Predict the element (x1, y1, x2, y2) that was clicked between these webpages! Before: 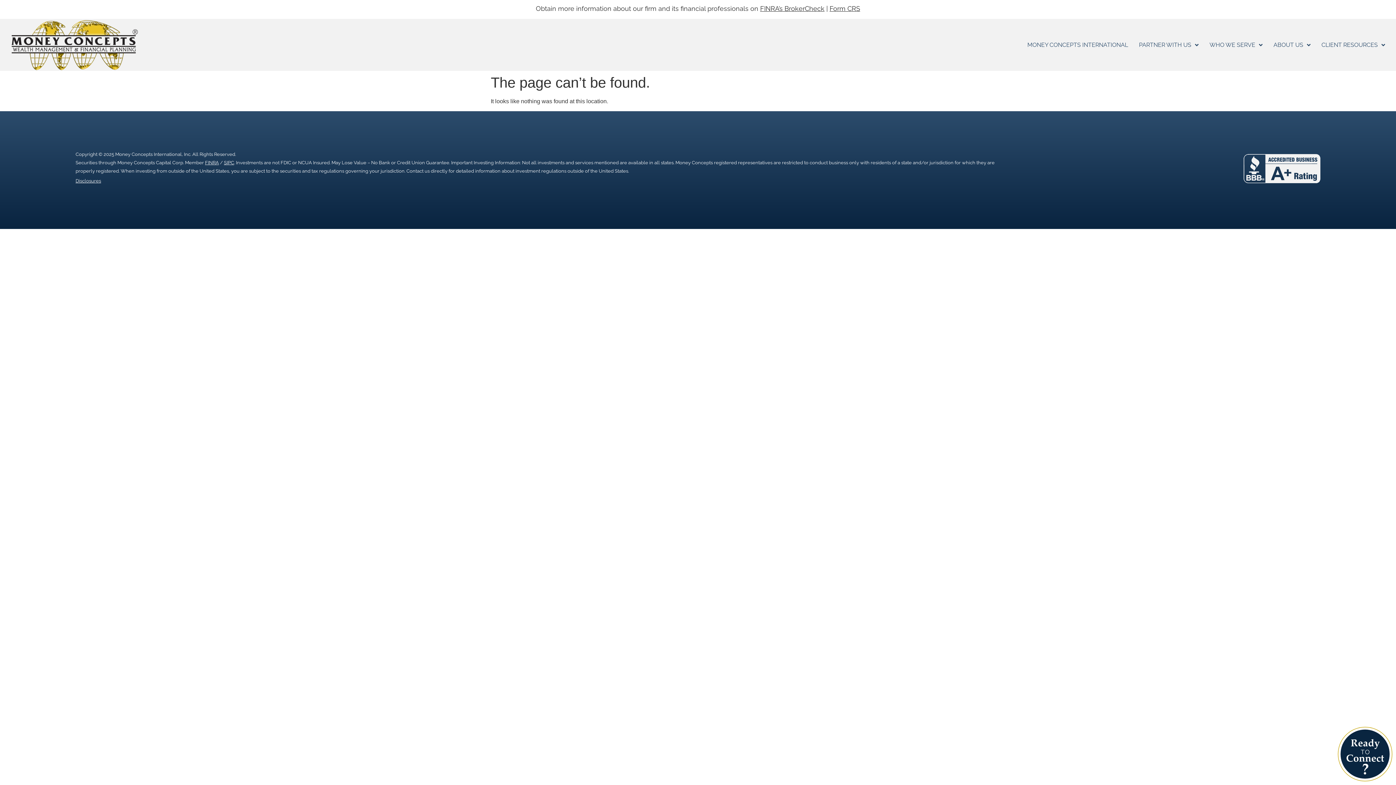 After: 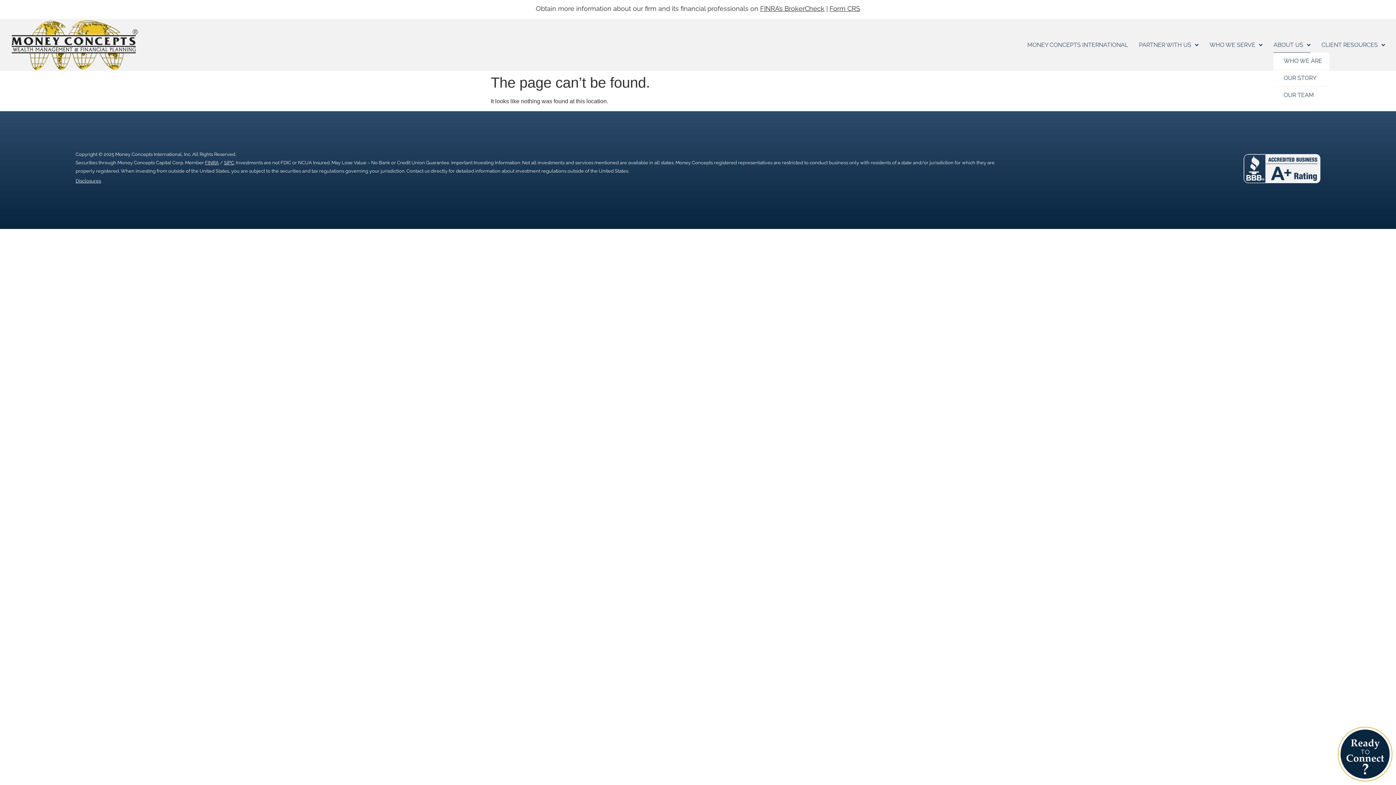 Action: bbox: (1273, 37, 1310, 52) label: ABOUT US